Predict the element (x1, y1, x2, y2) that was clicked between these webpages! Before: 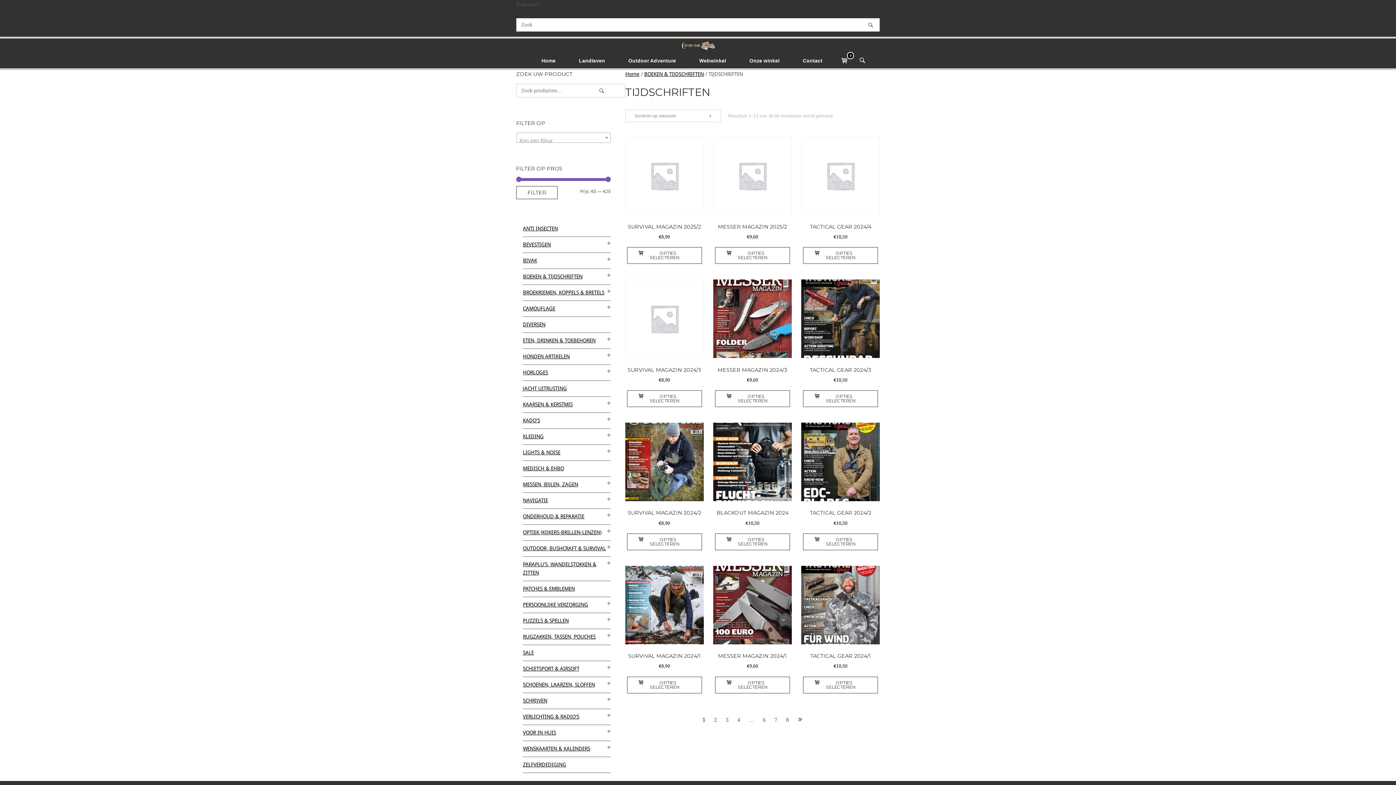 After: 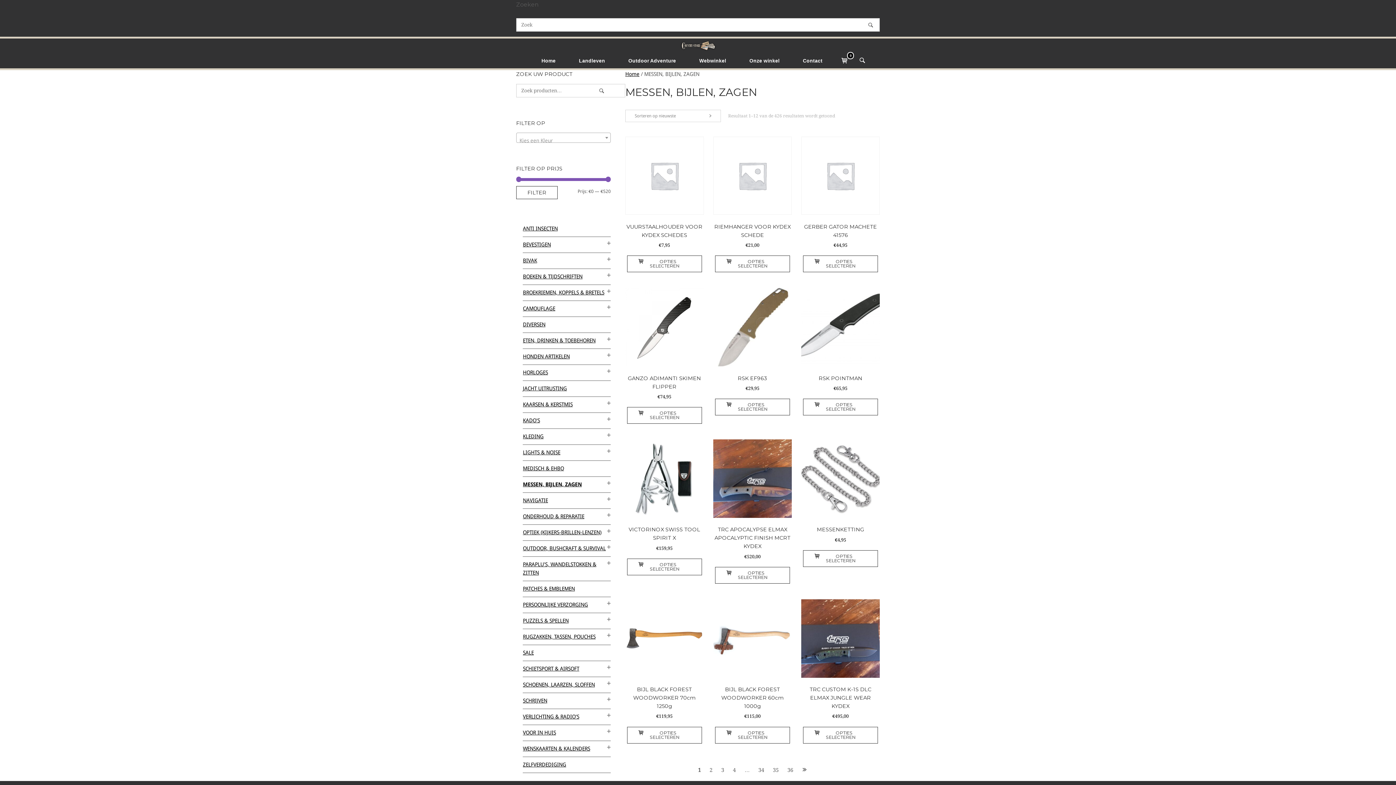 Action: label: MESSEN, BIJLEN, ZAGEN bbox: (523, 481, 578, 487)